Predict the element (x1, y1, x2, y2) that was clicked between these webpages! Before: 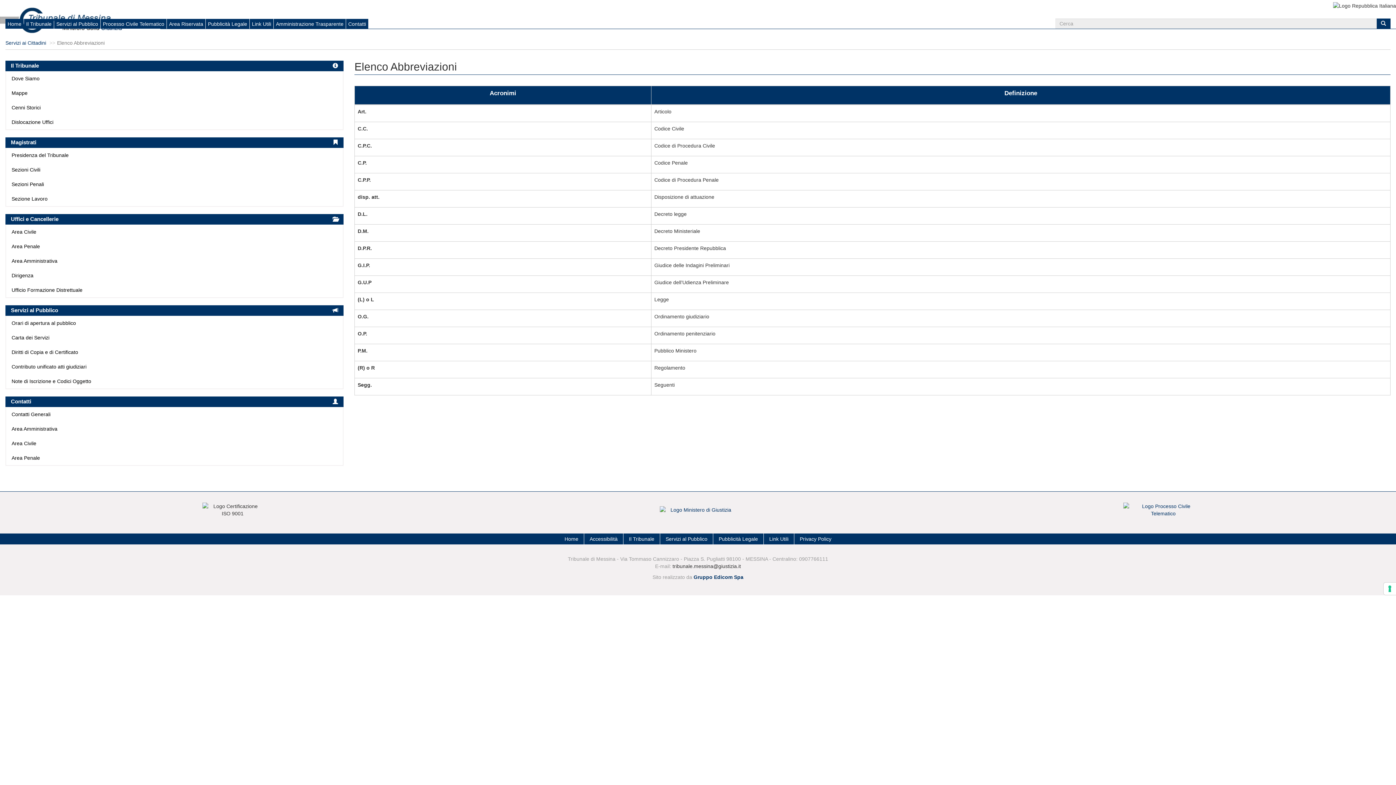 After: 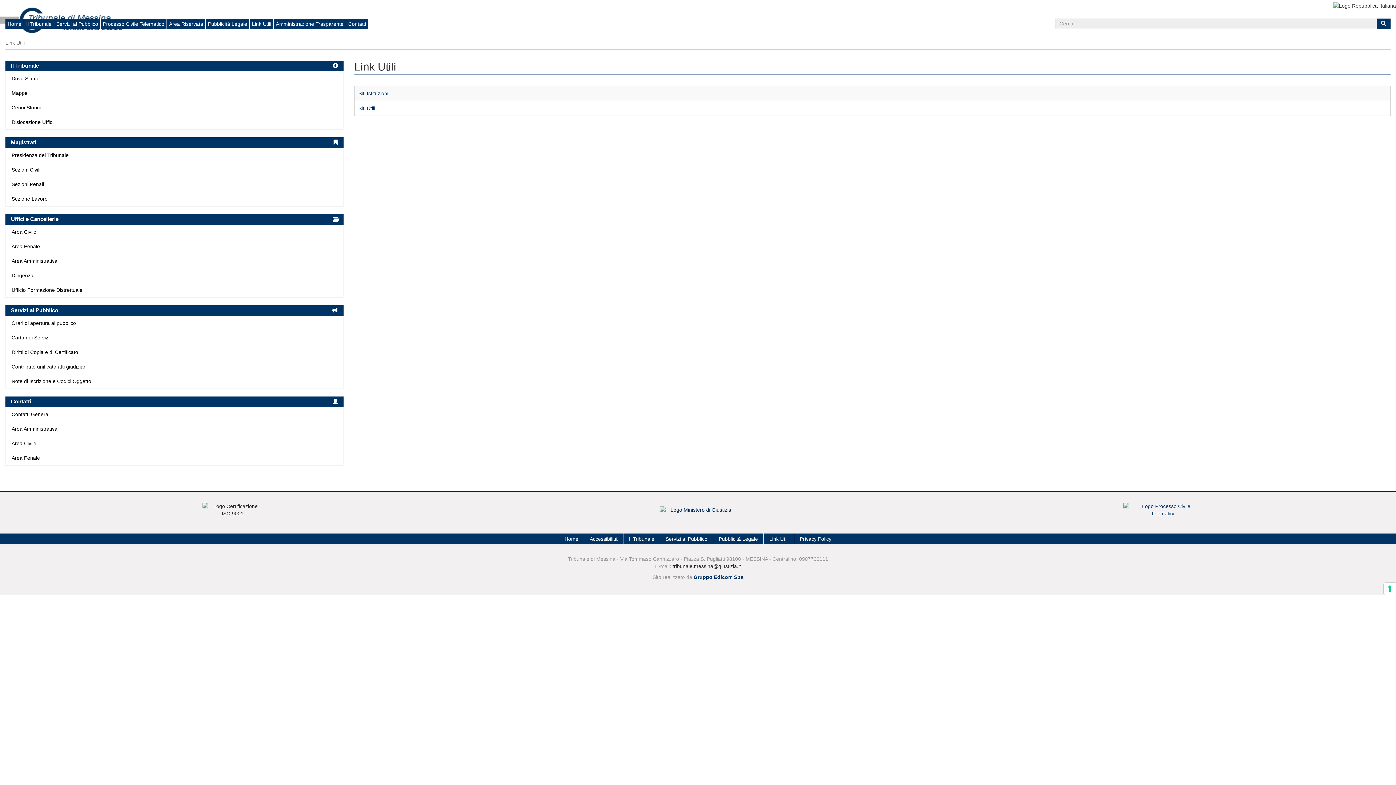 Action: bbox: (249, 19, 273, 28) label: Link Utili